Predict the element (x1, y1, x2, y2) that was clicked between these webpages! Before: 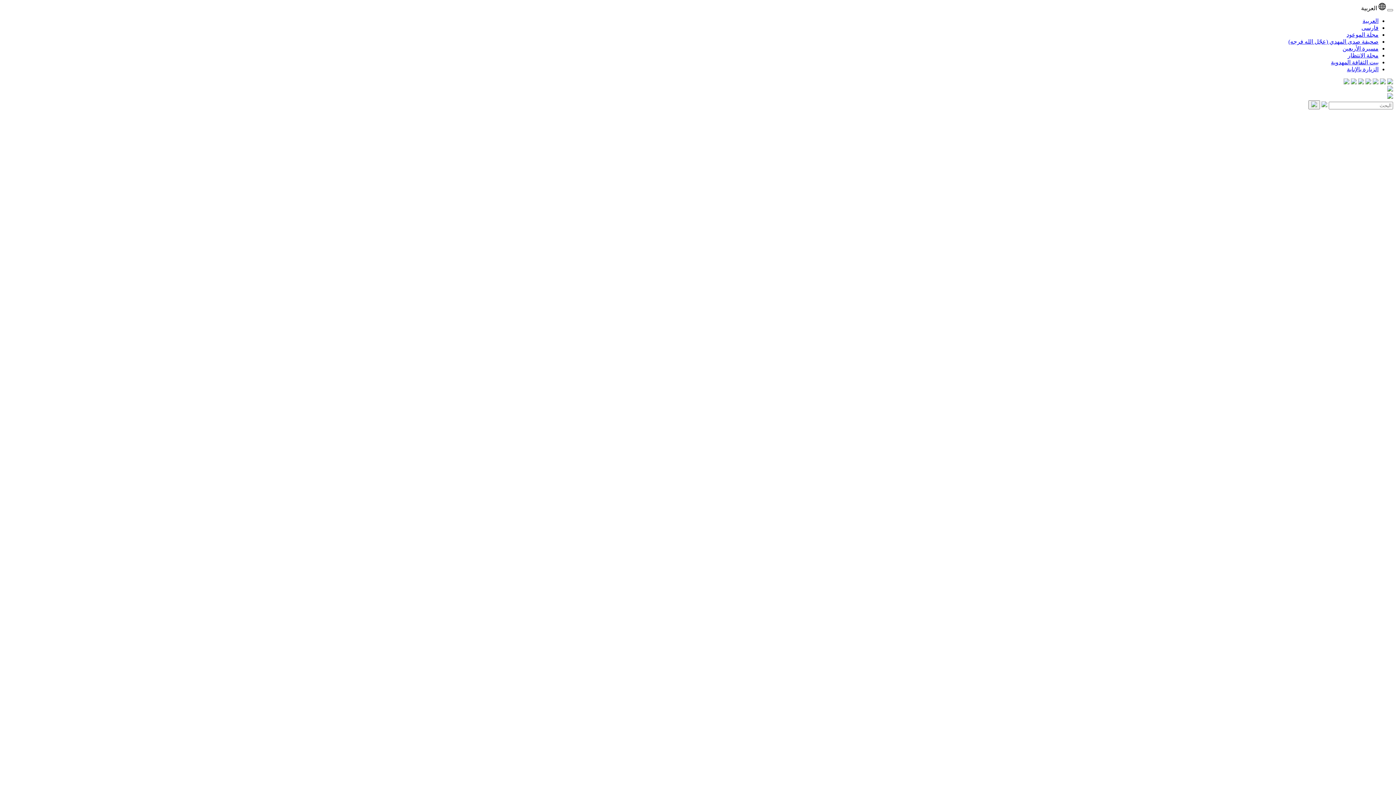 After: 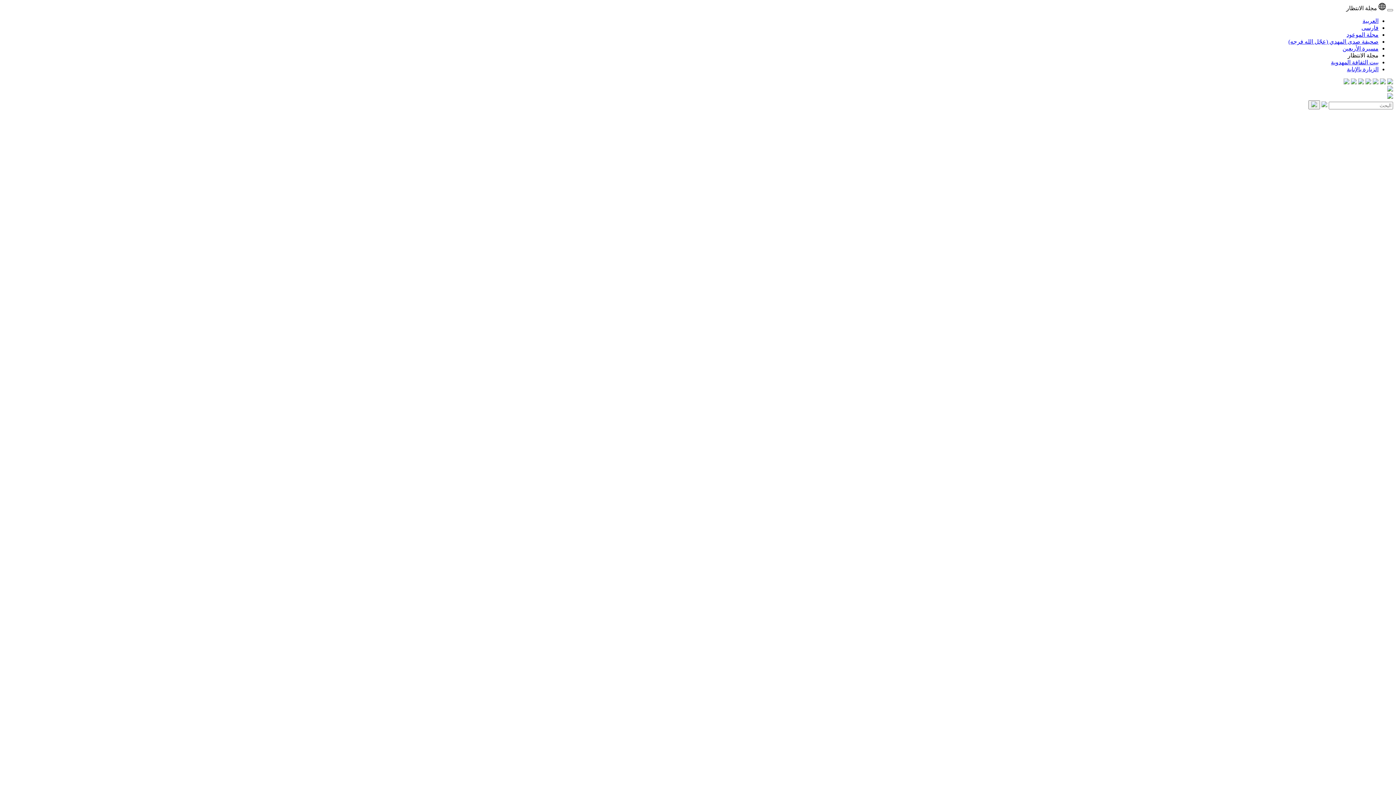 Action: label: مجلة الانتظار bbox: (1348, 52, 1378, 58)